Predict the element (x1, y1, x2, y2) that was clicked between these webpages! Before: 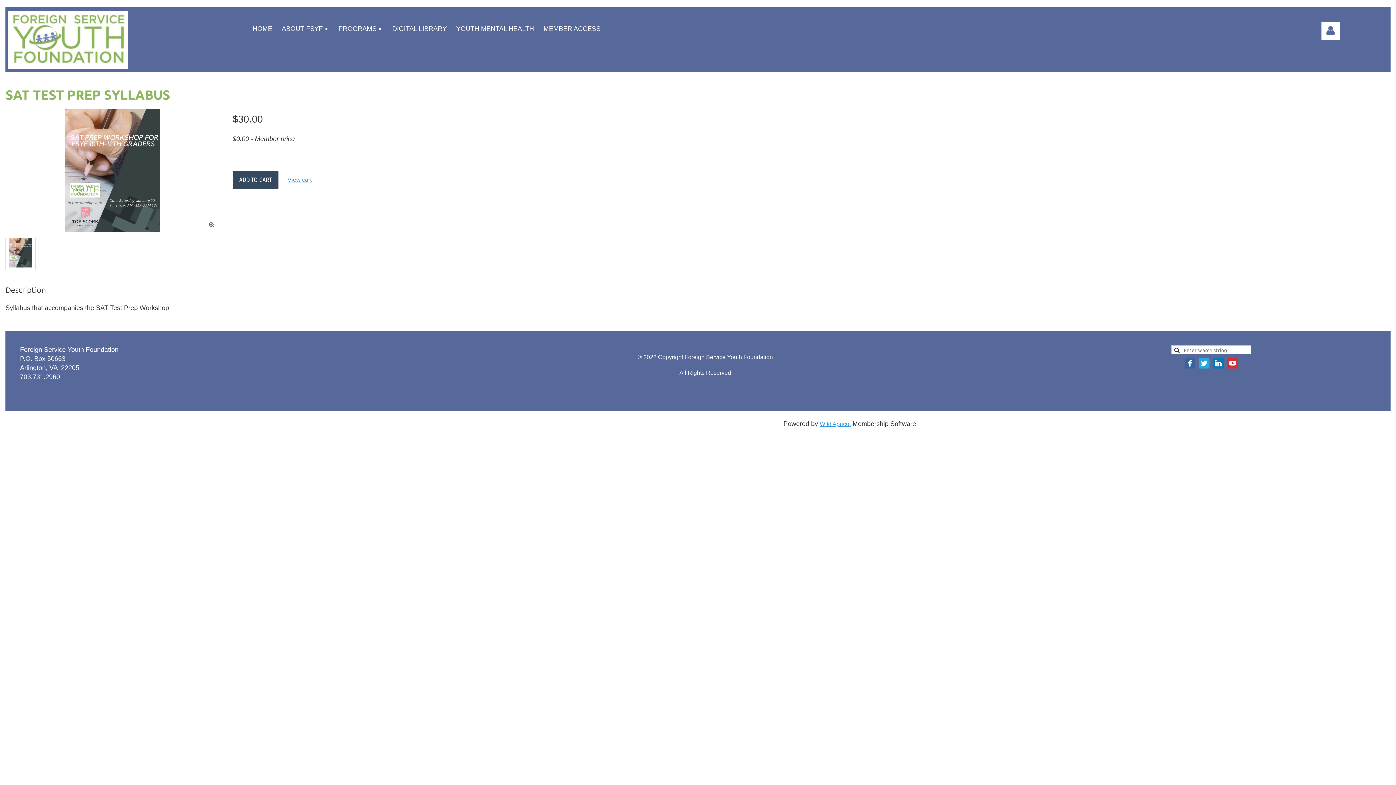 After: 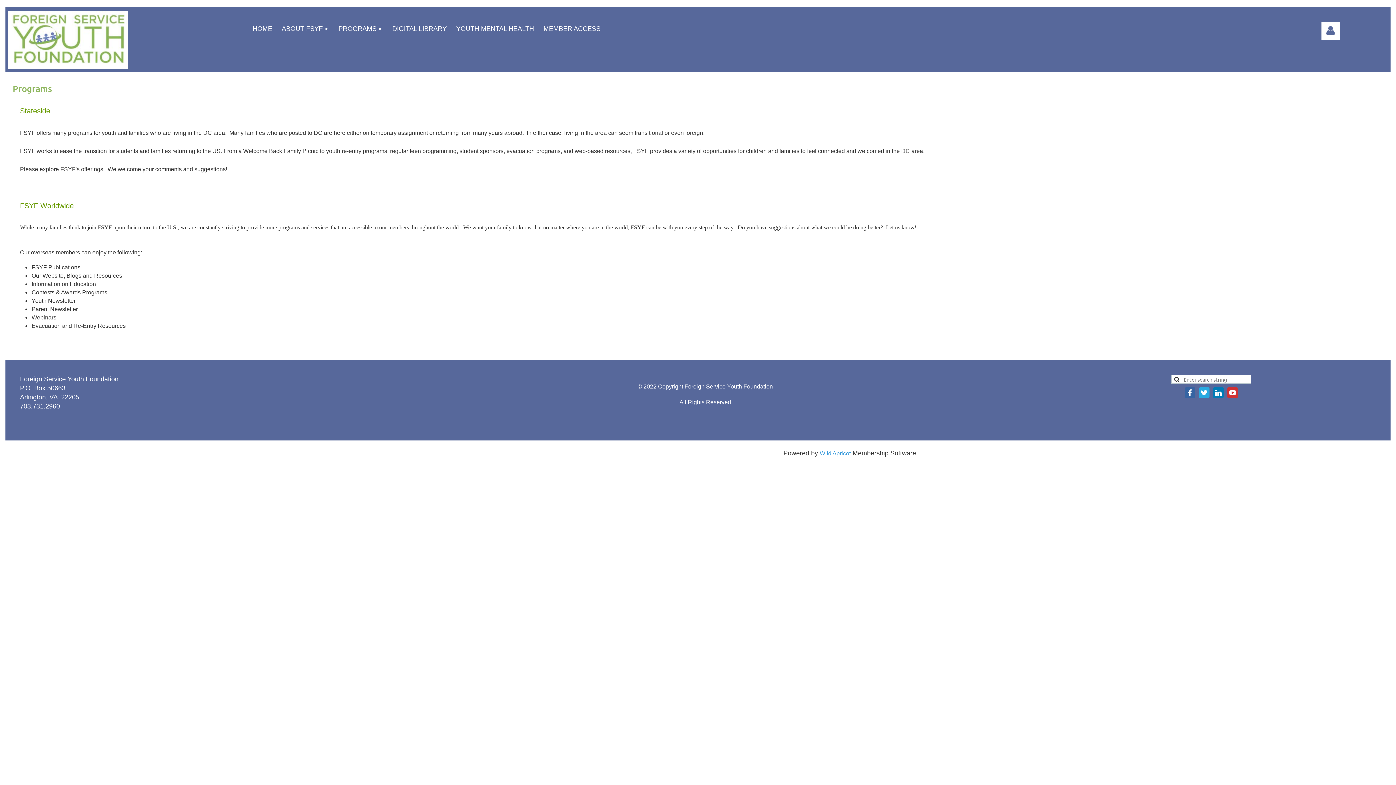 Action: label: PROGRAMS bbox: (333, 14, 387, 43)